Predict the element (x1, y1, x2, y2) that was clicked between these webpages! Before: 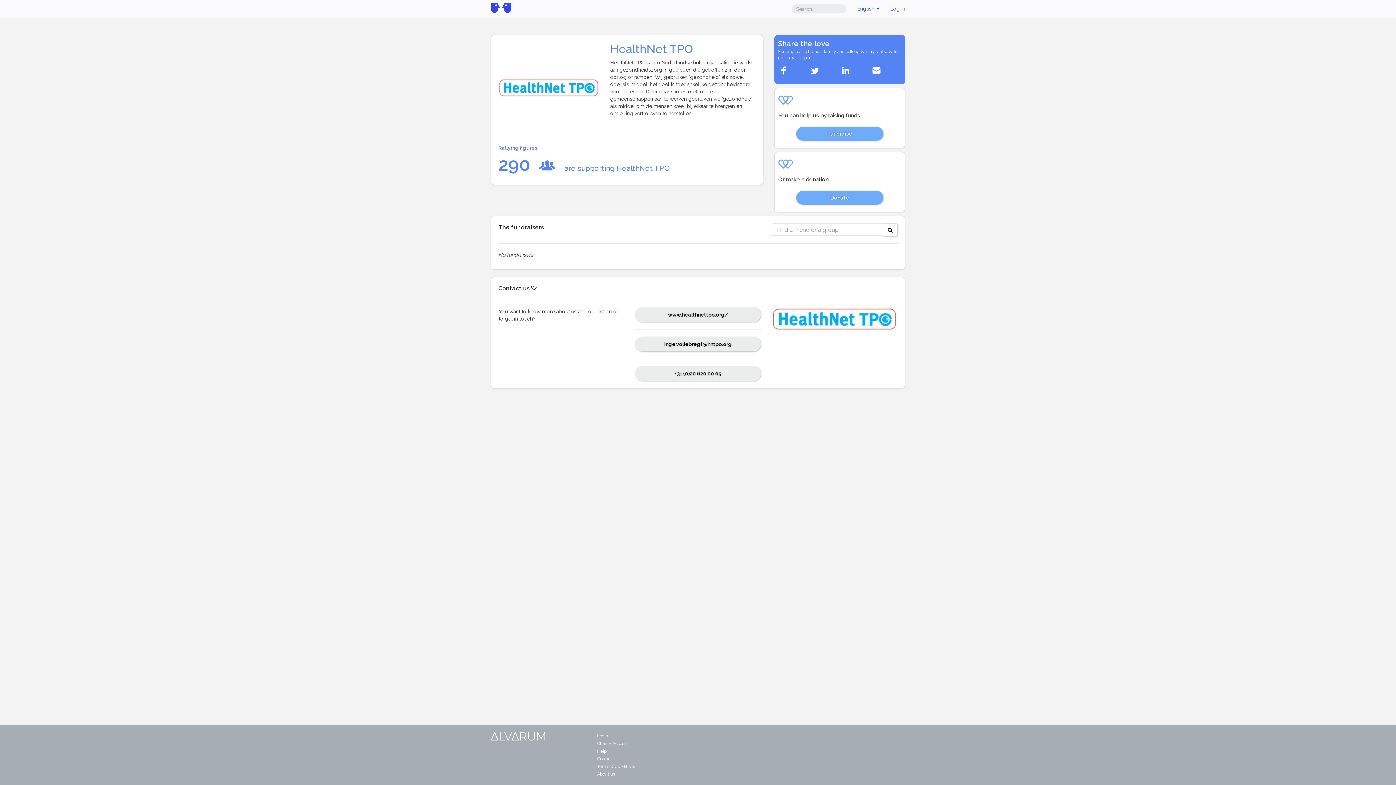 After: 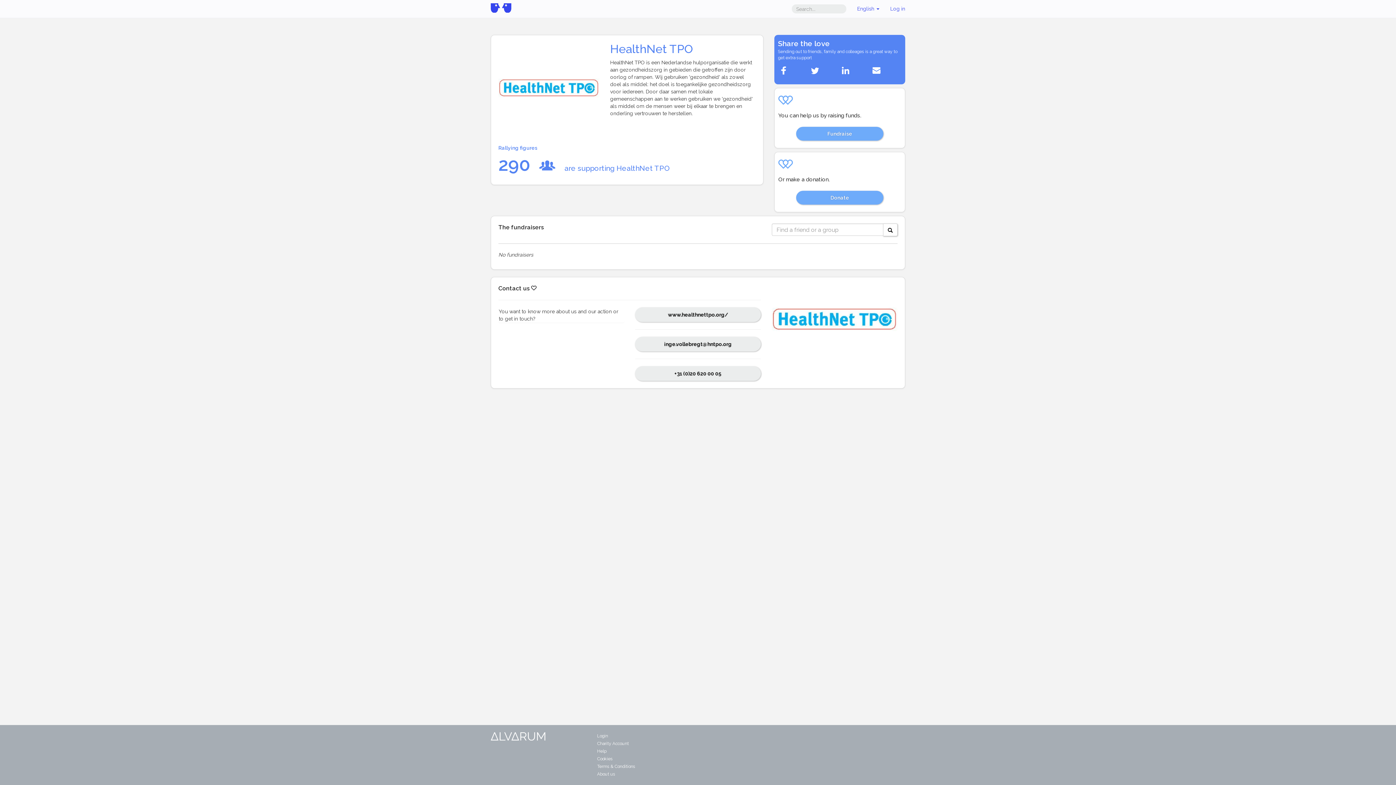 Action: bbox: (840, 64, 870, 80)